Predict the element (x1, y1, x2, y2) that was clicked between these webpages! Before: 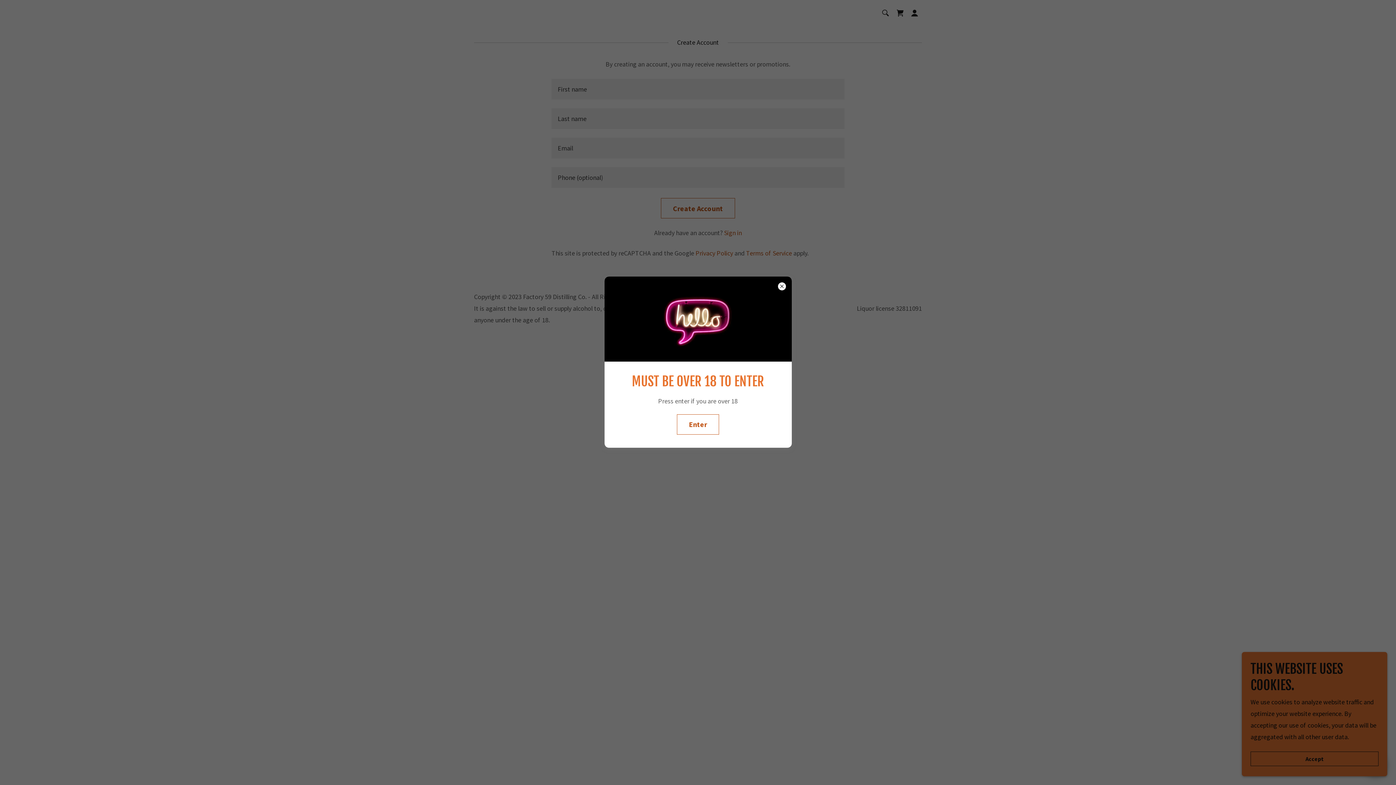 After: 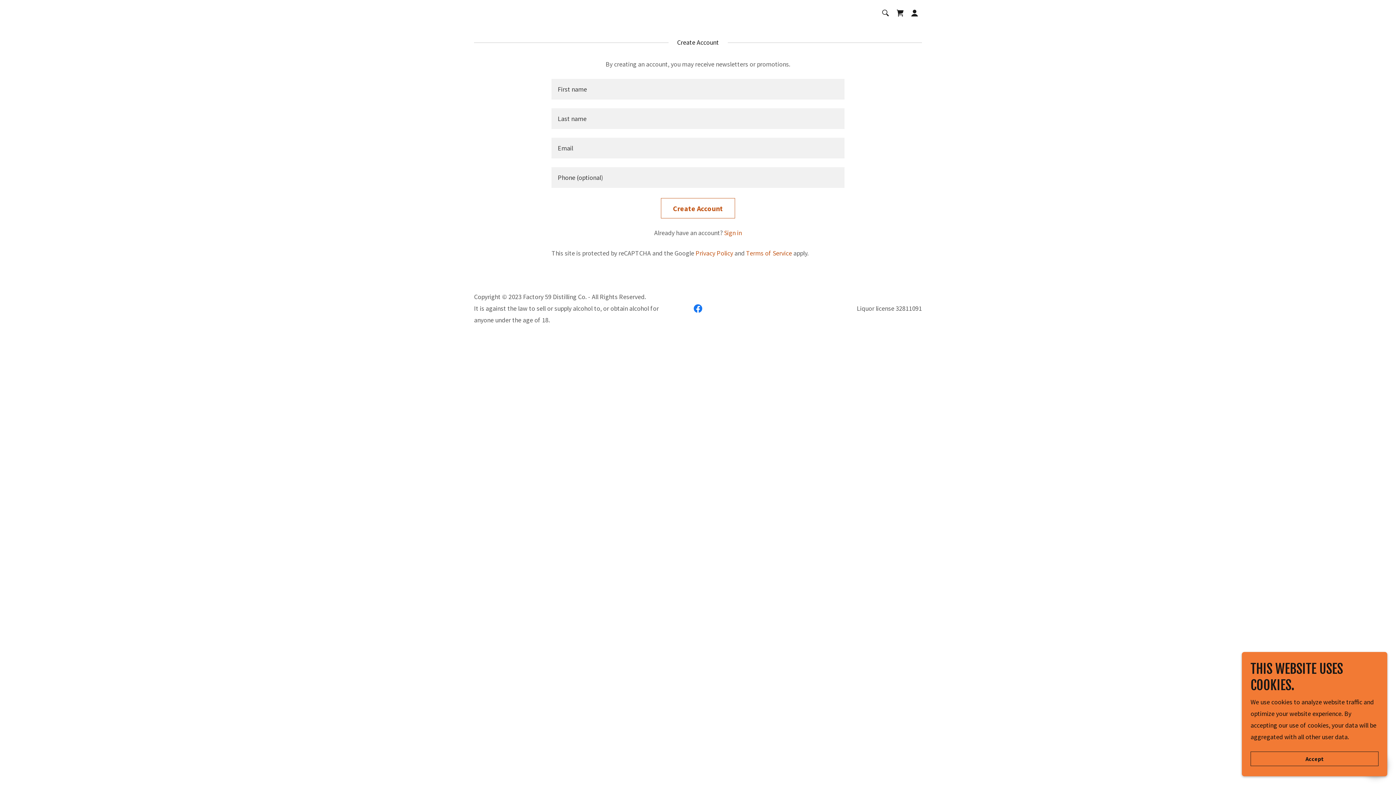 Action: bbox: (677, 414, 719, 434) label: Enter